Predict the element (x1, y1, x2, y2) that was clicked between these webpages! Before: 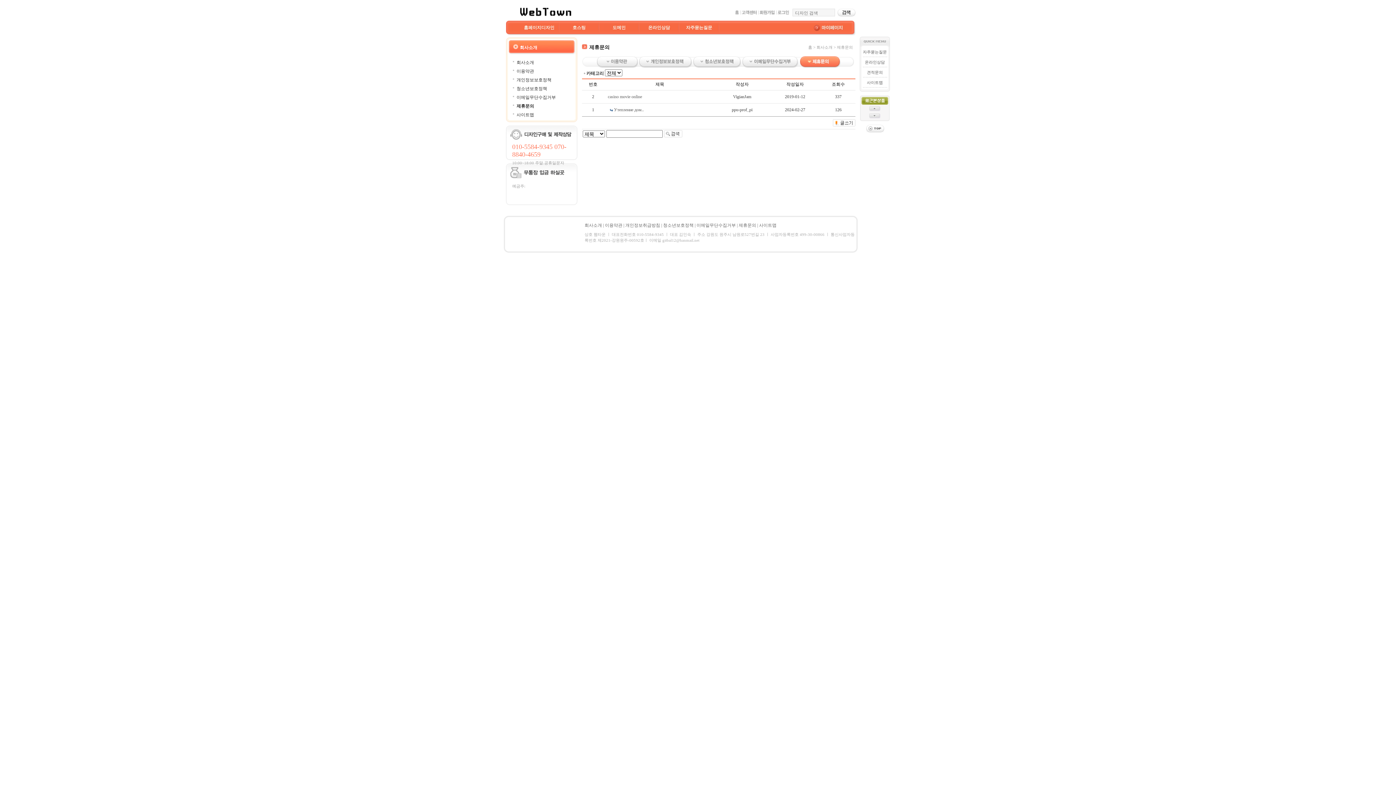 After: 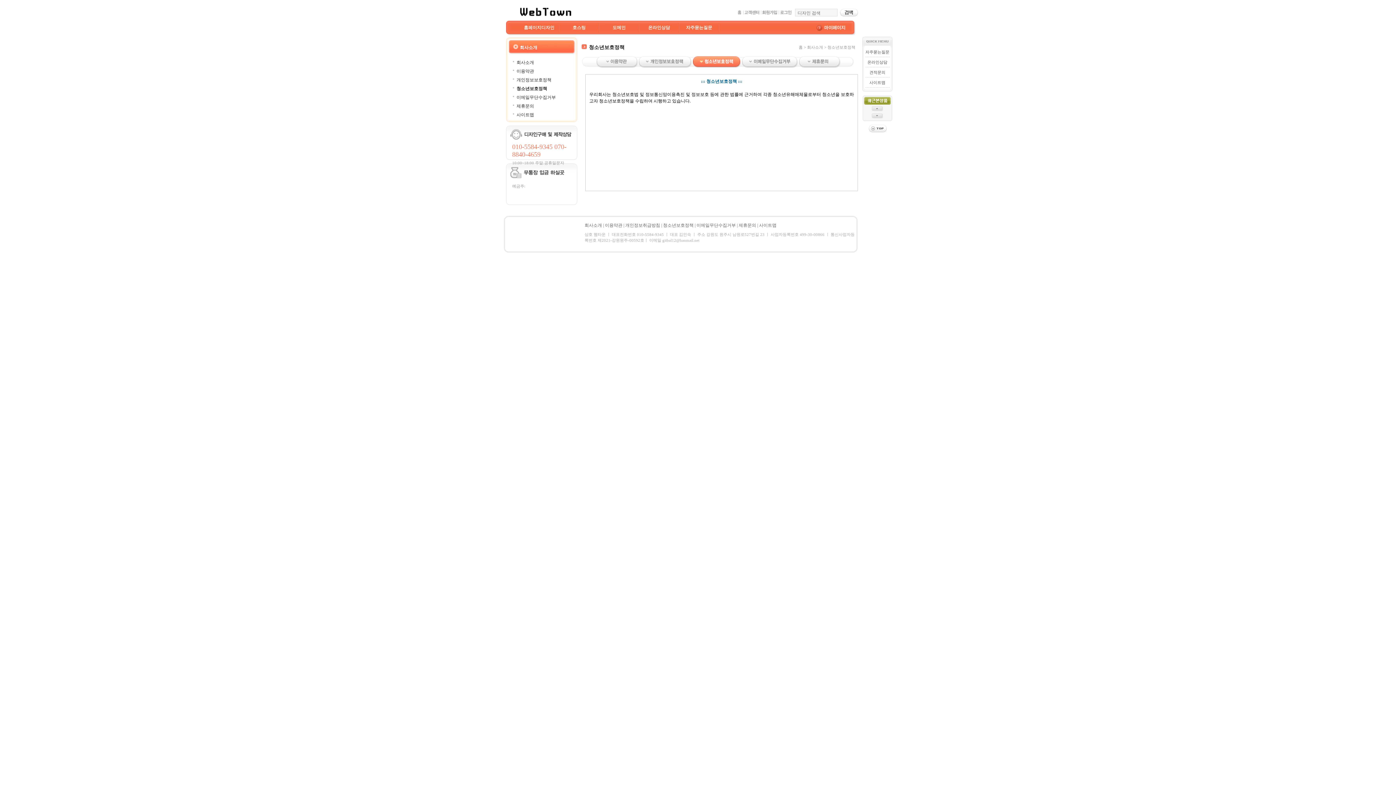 Action: bbox: (516, 86, 547, 91) label: 청소년보호정책